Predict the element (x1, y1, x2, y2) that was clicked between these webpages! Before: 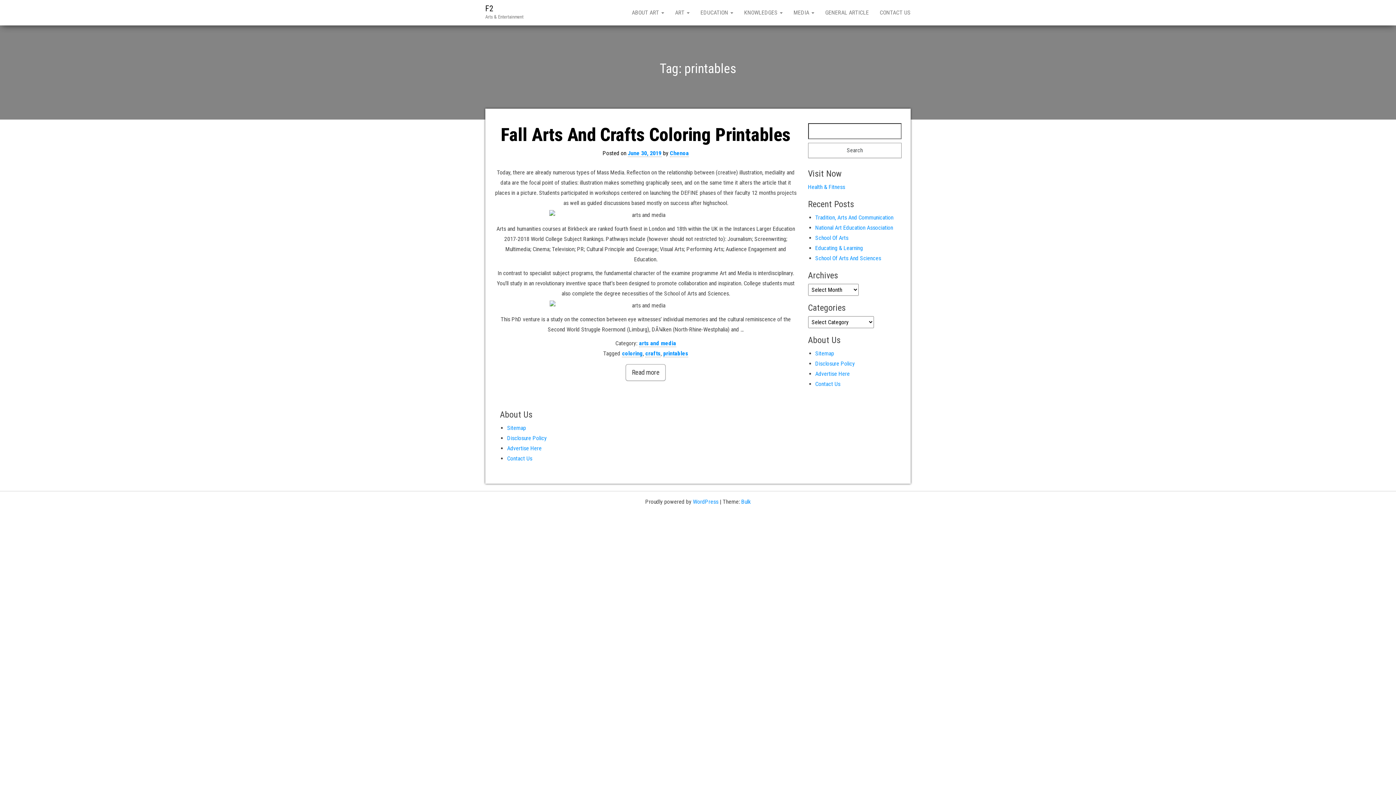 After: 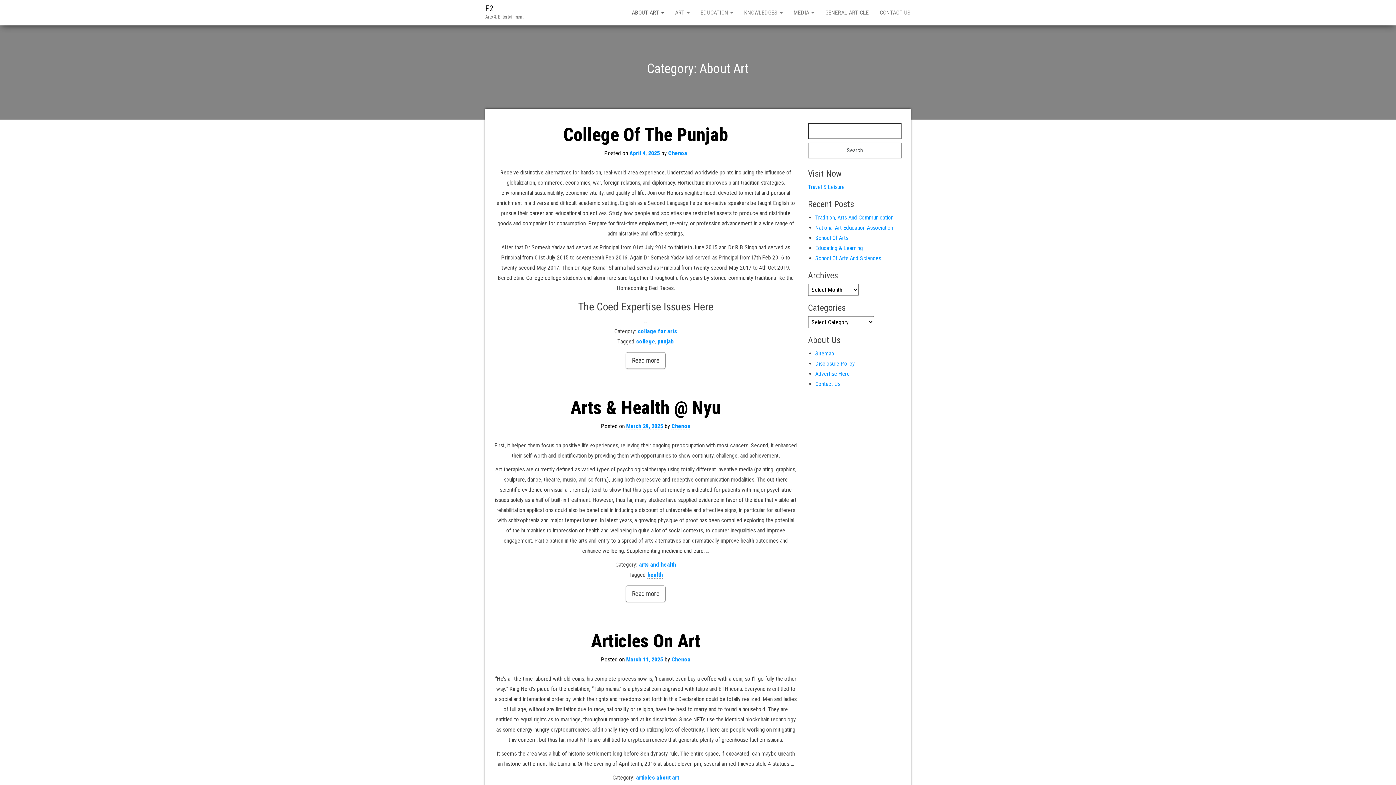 Action: bbox: (626, 0, 669, 25) label: ABOUT ART 